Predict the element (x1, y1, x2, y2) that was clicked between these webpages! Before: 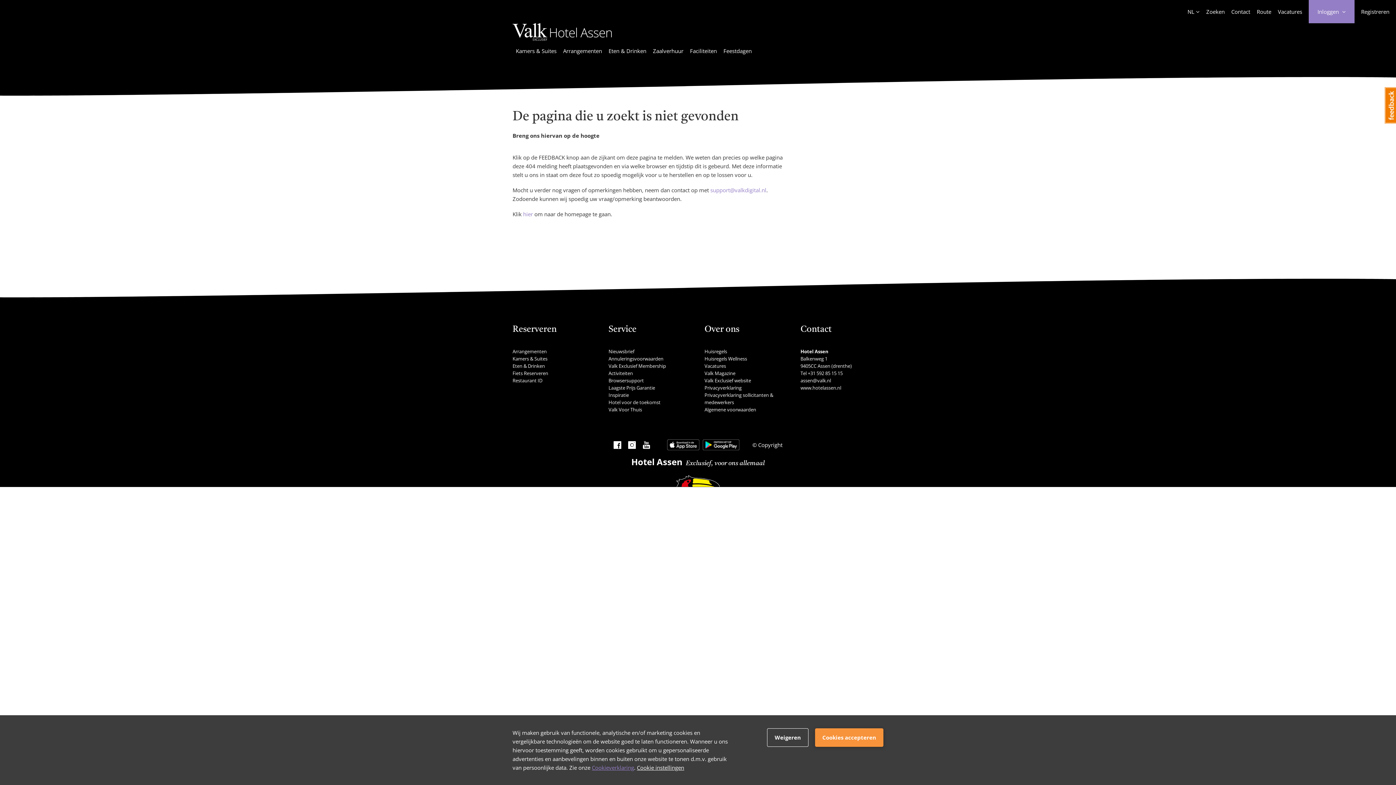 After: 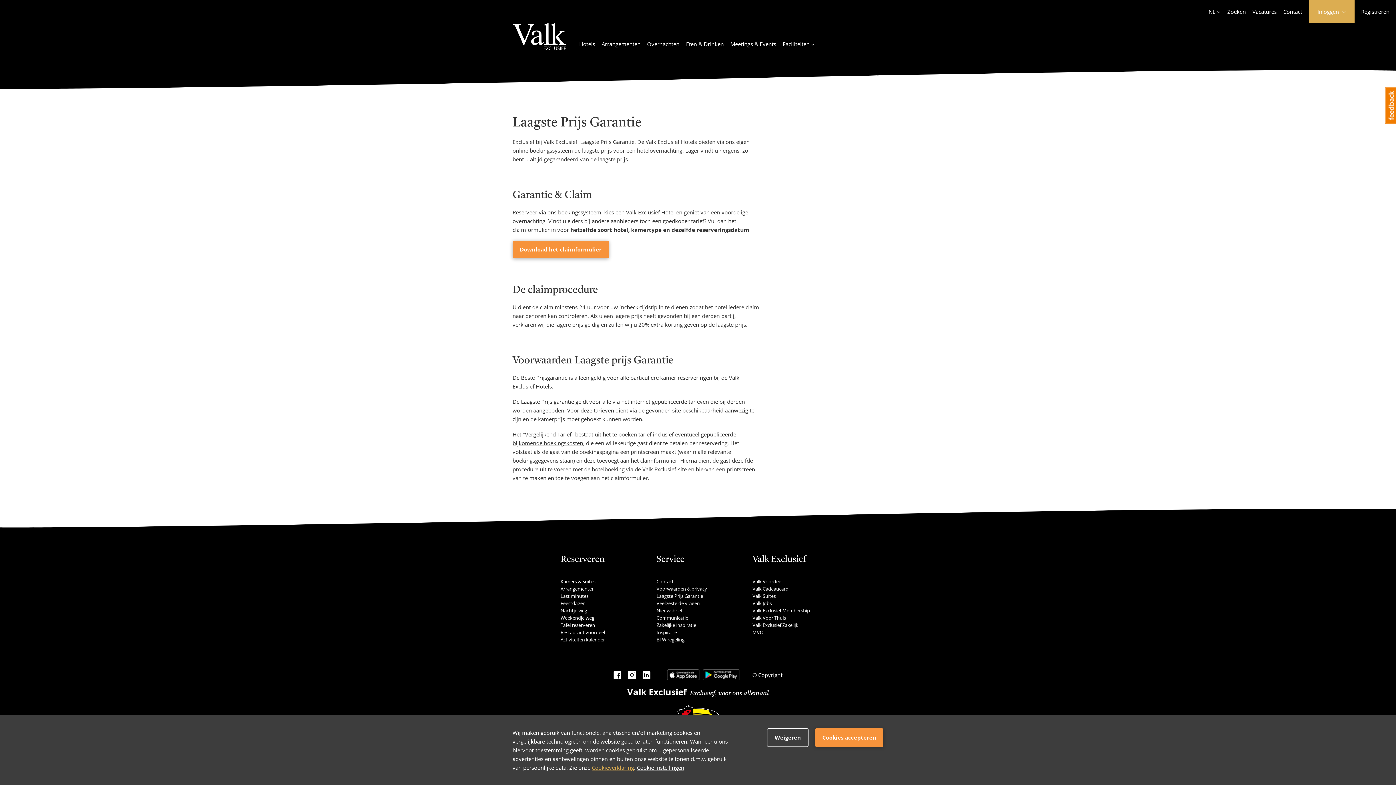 Action: bbox: (608, 384, 655, 391) label: Laagste Prijs Garantie